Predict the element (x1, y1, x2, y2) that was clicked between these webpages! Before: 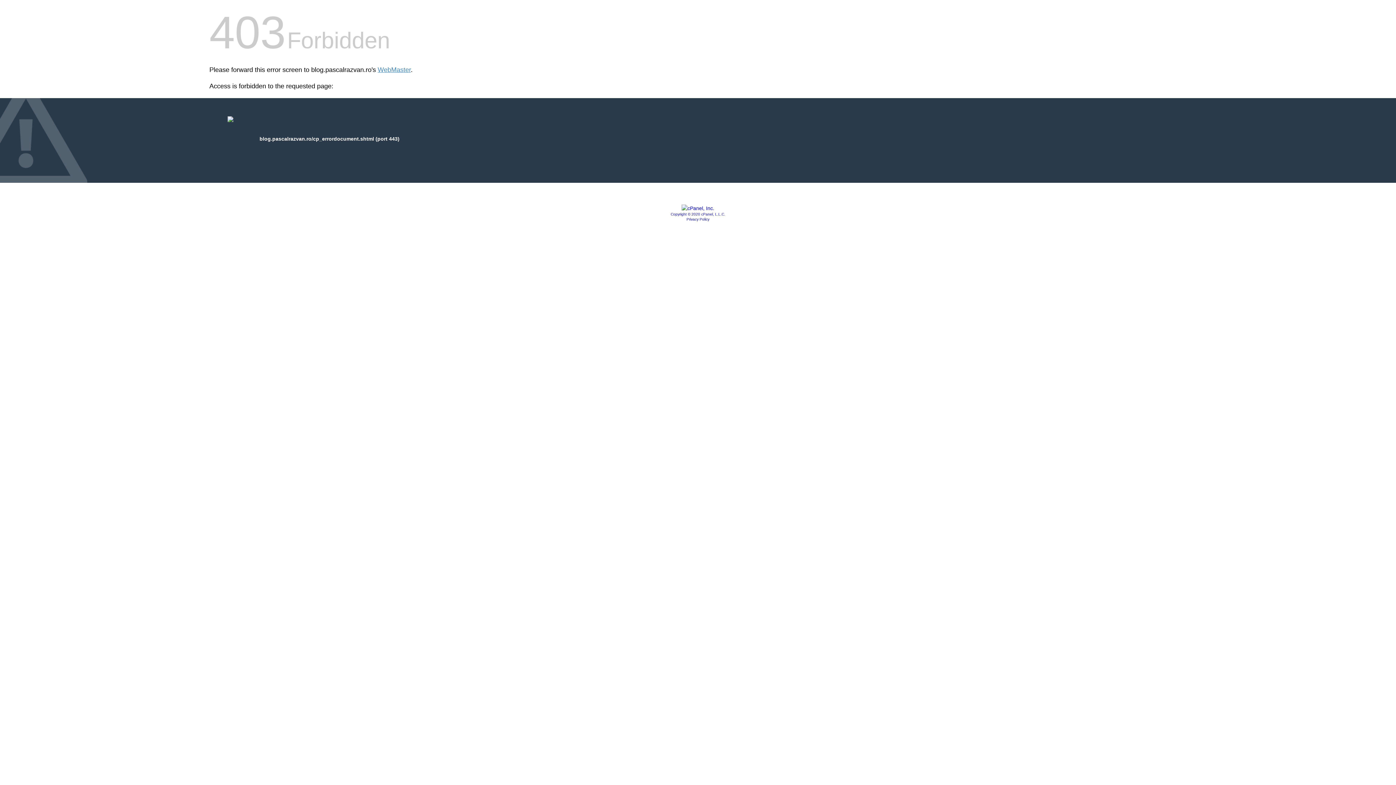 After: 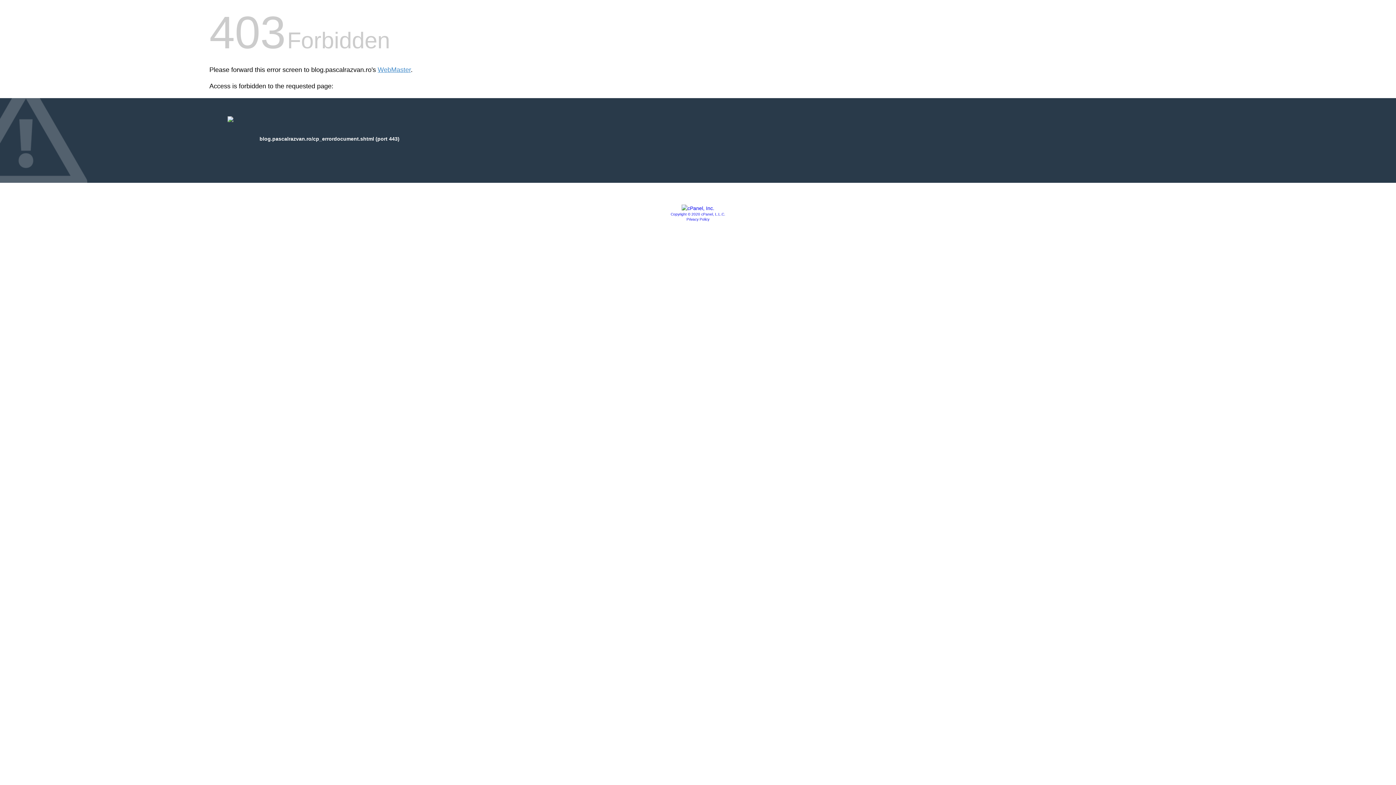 Action: bbox: (686, 217, 709, 221) label: Privacy Policy